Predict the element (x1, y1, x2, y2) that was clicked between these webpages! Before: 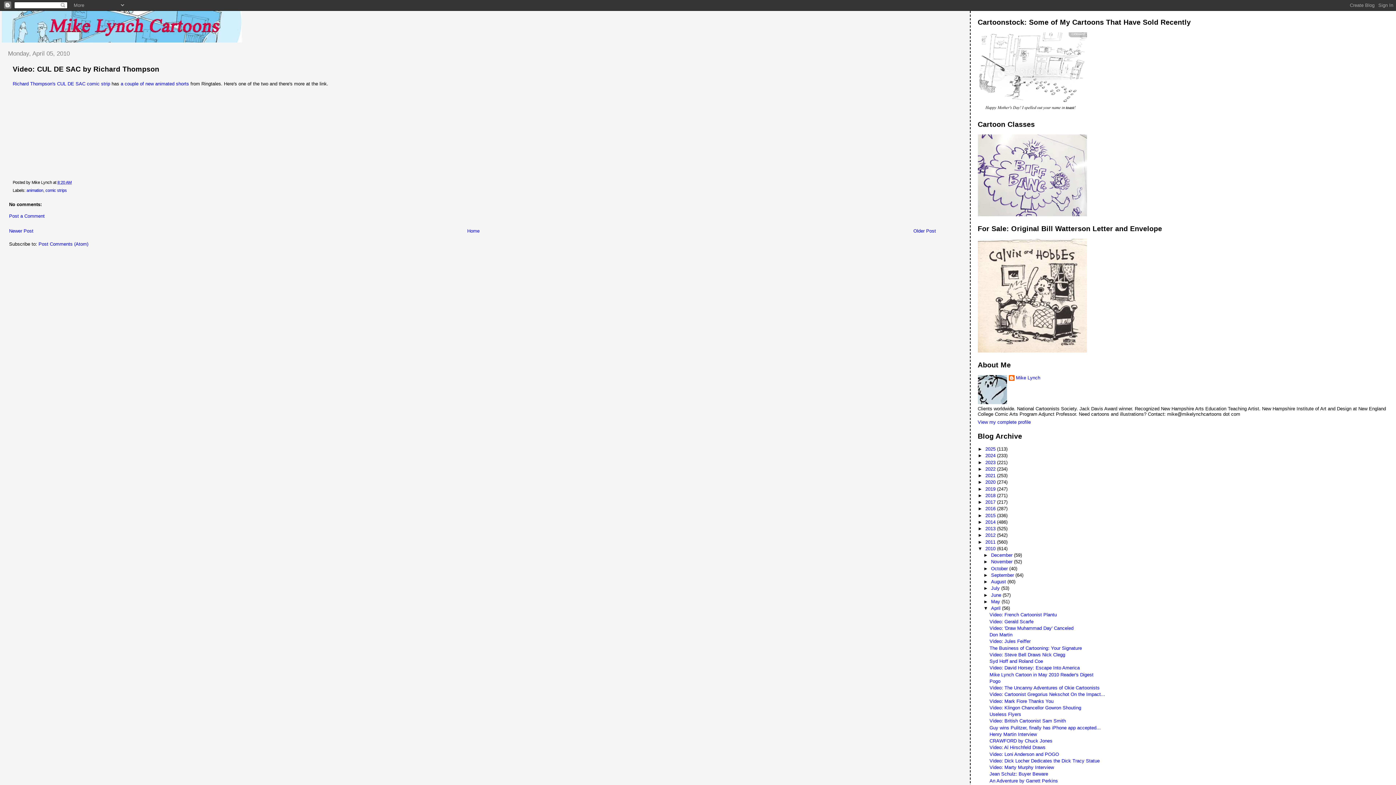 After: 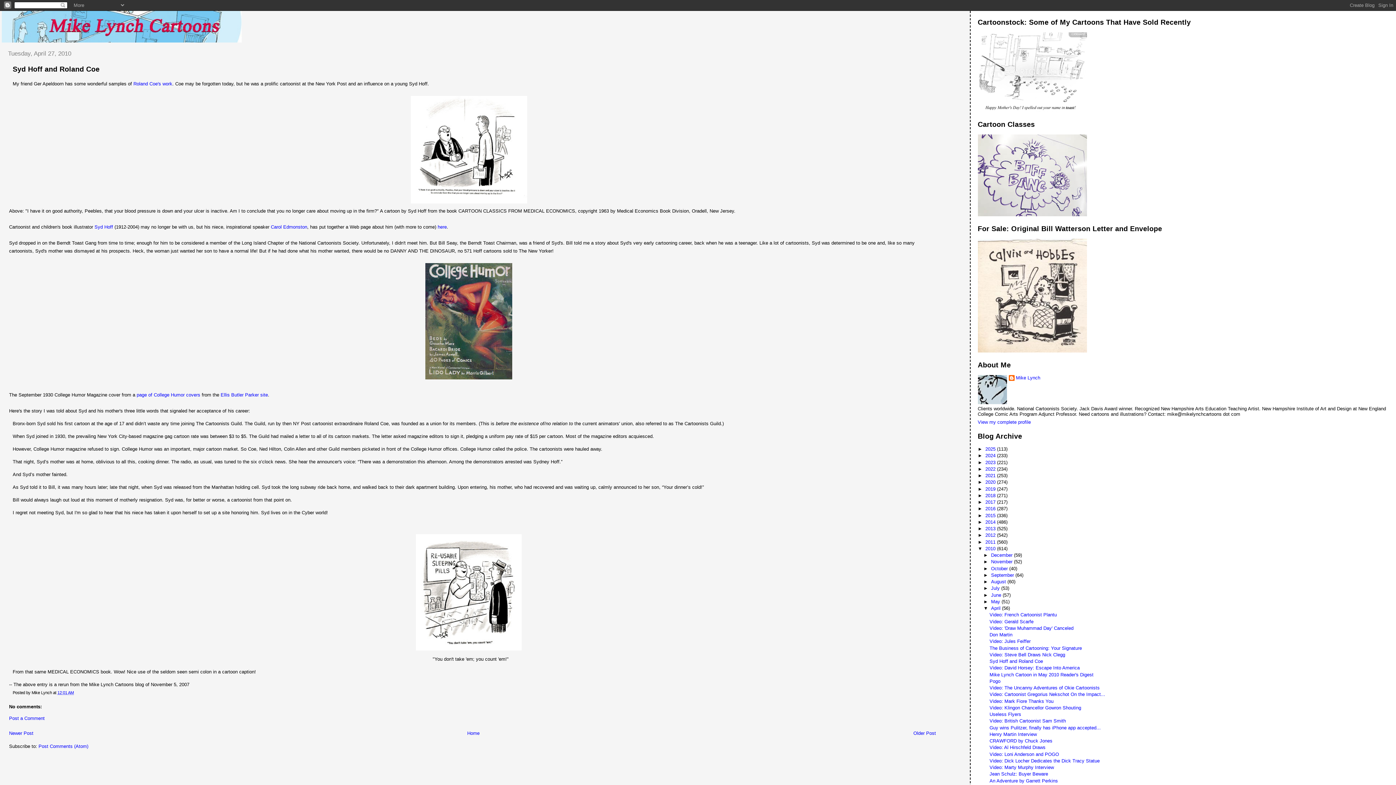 Action: bbox: (989, 658, 1043, 664) label: Syd Hoff and Roland Coe